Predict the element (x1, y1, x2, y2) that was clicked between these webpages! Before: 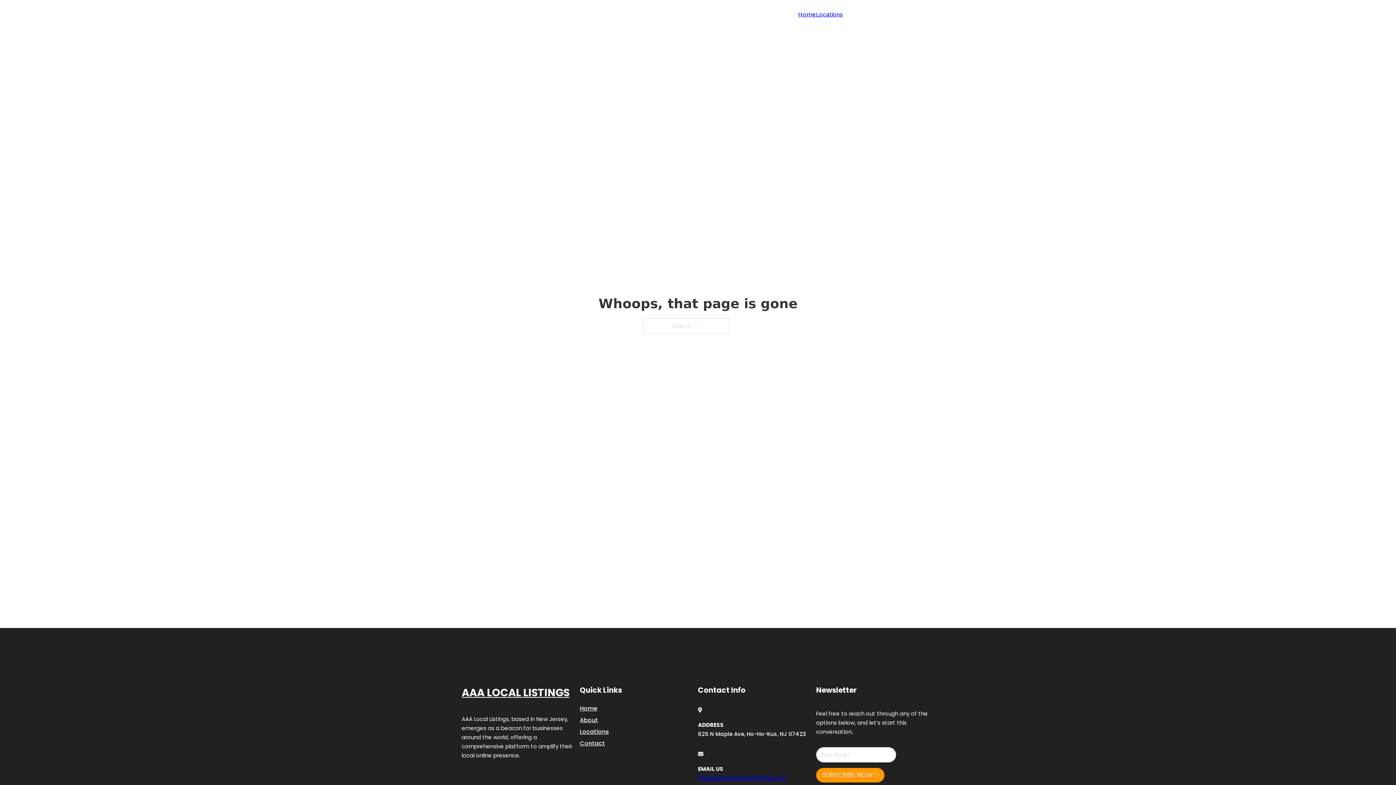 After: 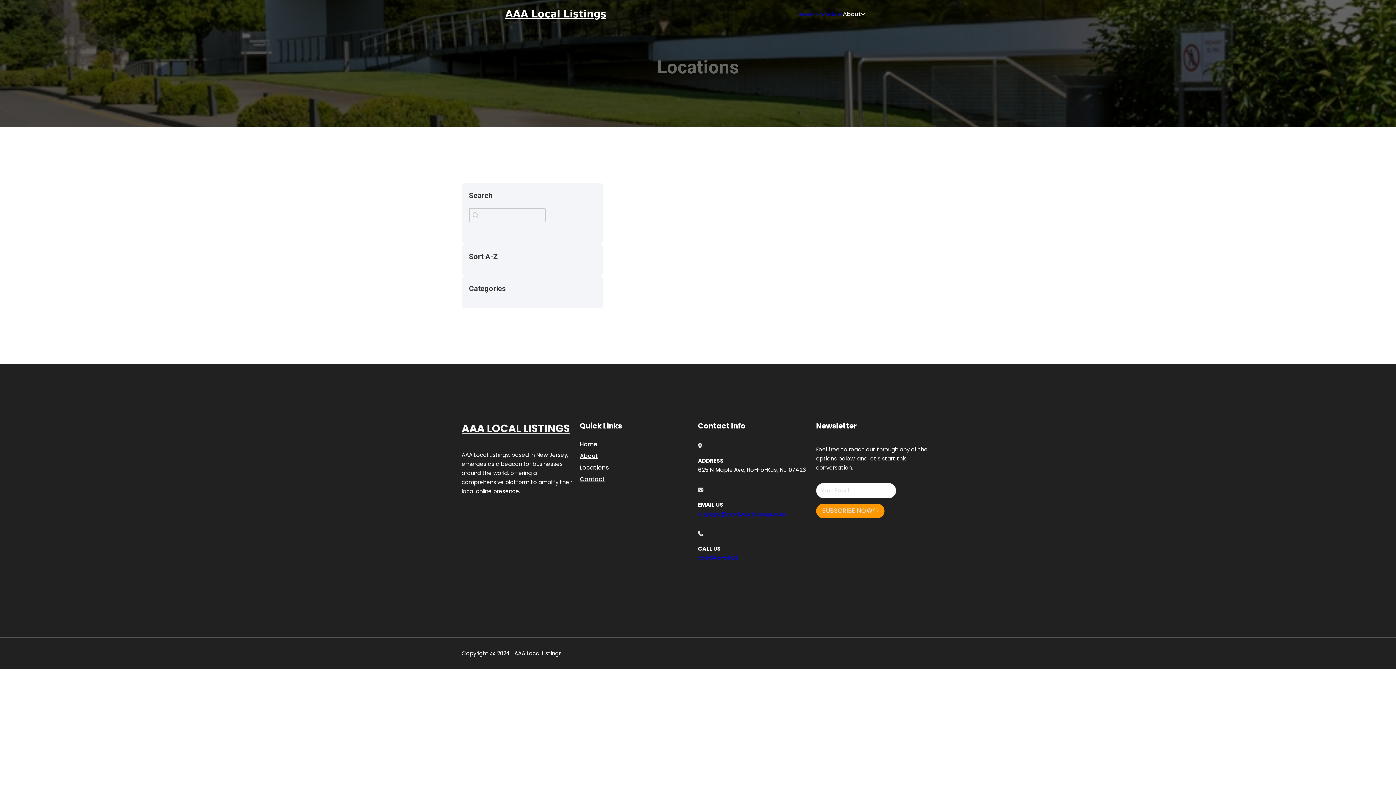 Action: label: Locations bbox: (816, 9, 843, 18)